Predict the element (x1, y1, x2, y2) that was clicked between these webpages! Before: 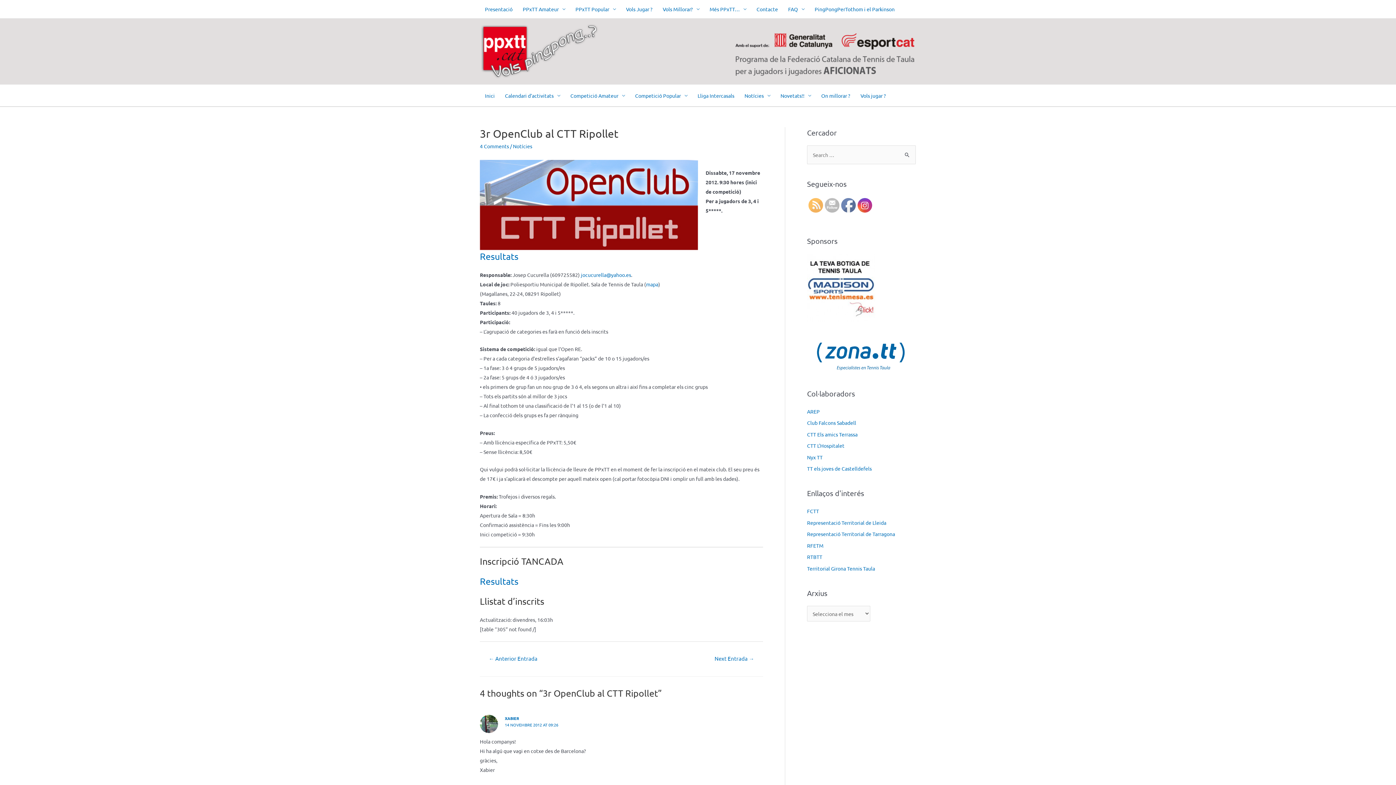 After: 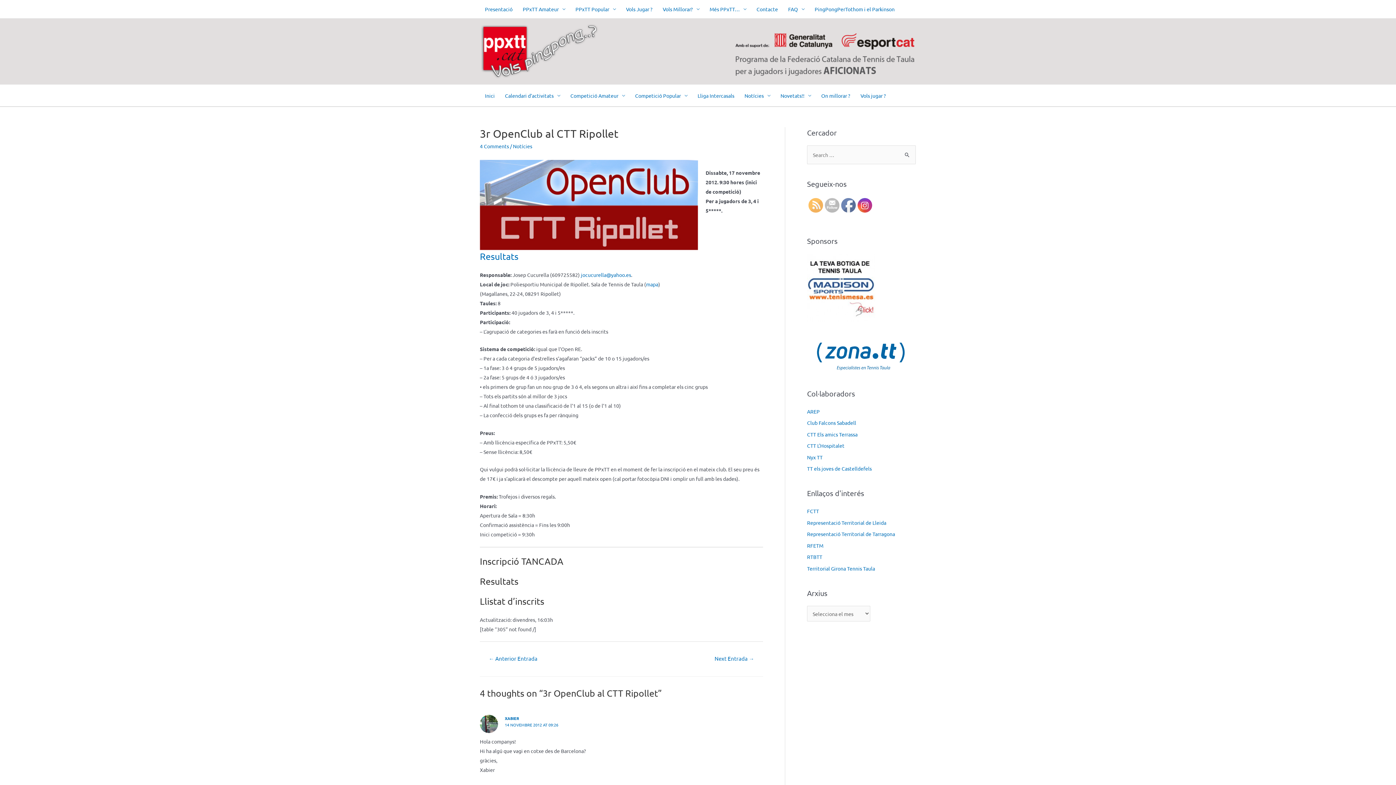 Action: label: Resultats bbox: (480, 575, 518, 587)